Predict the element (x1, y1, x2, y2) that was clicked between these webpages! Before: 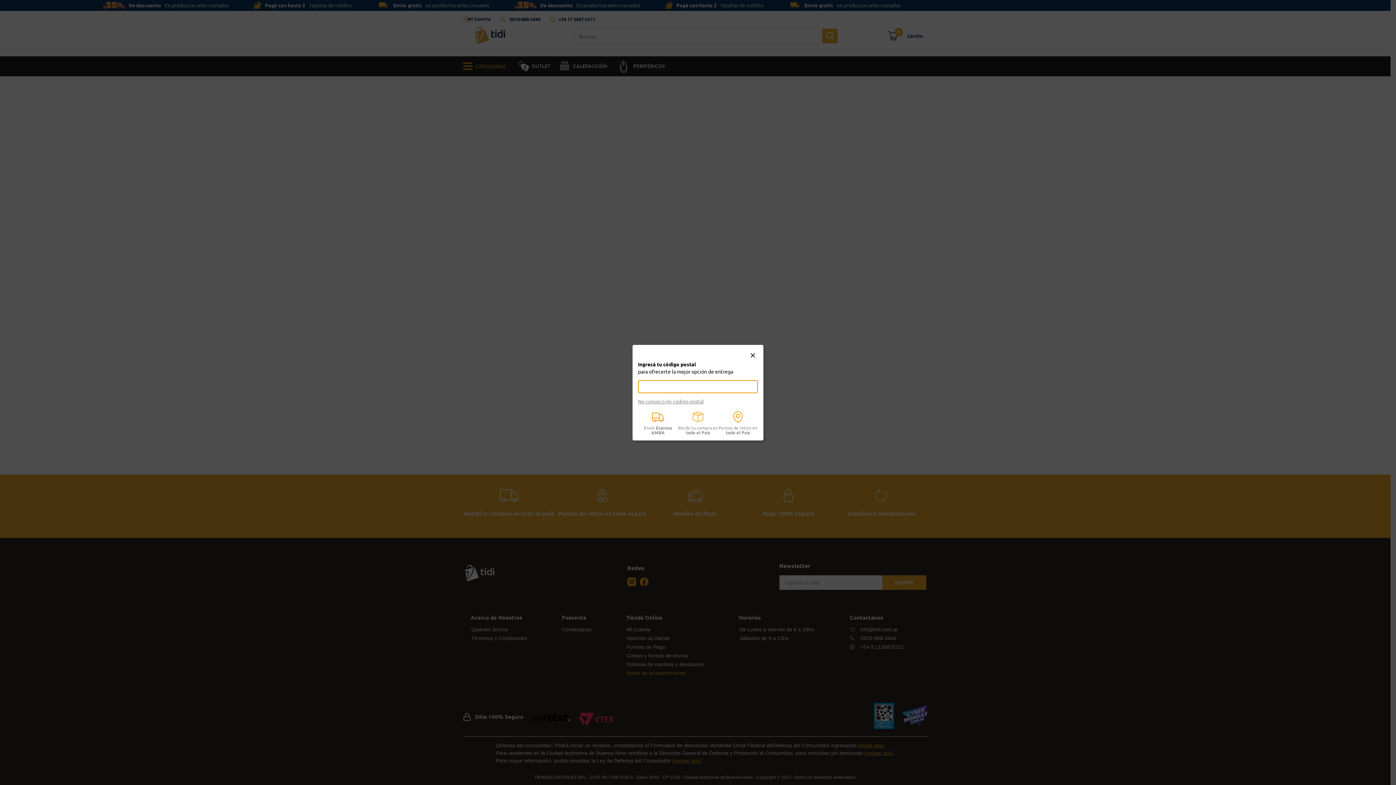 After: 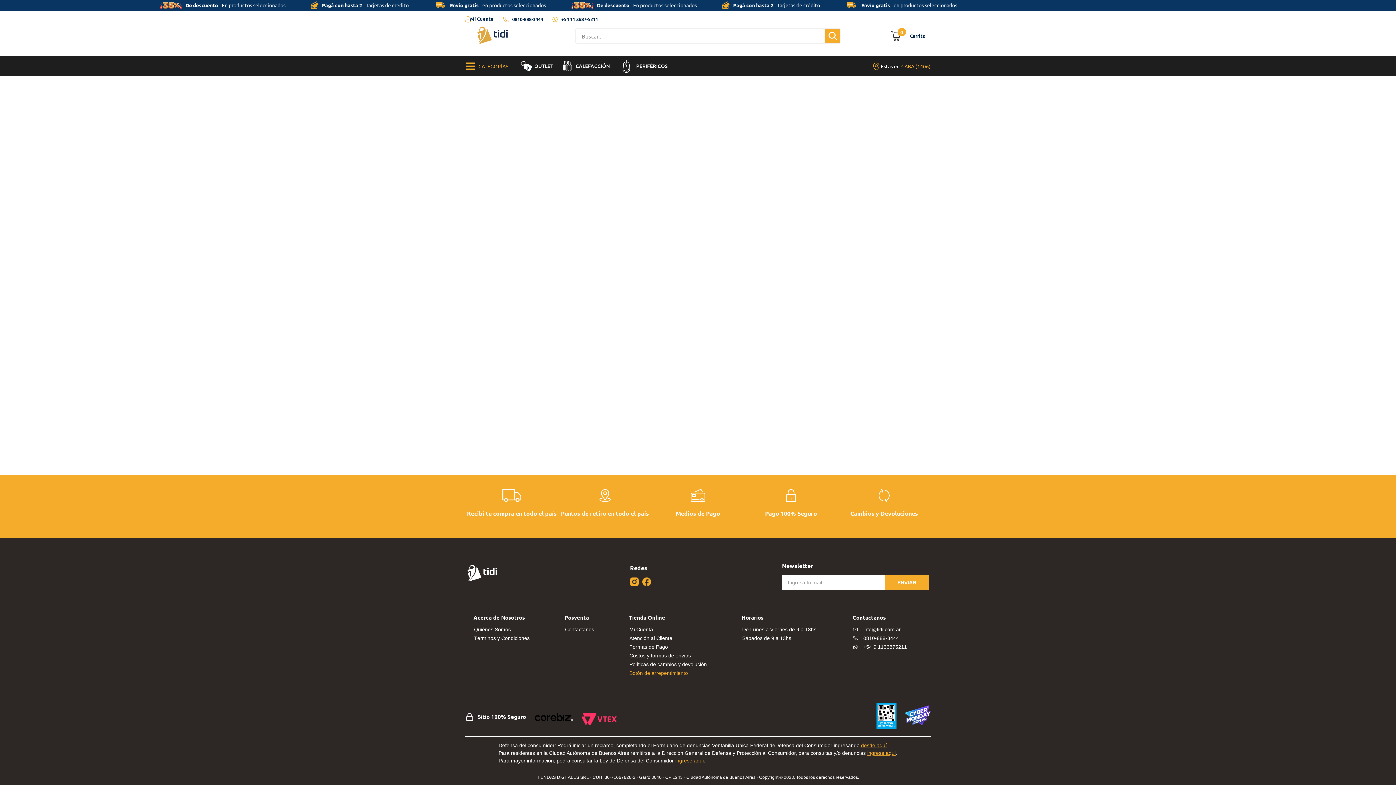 Action: label: Modal Close Button bbox: (748, 350, 757, 361)